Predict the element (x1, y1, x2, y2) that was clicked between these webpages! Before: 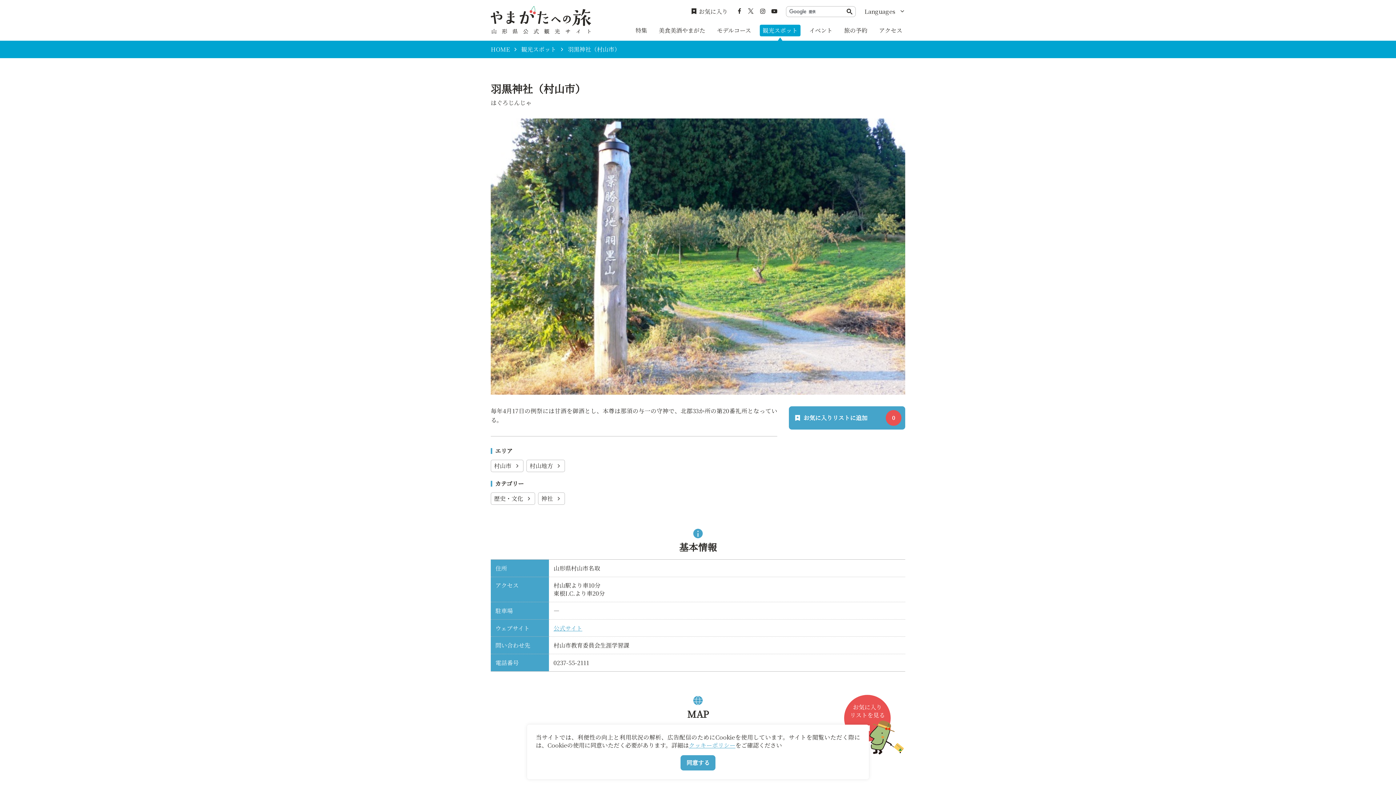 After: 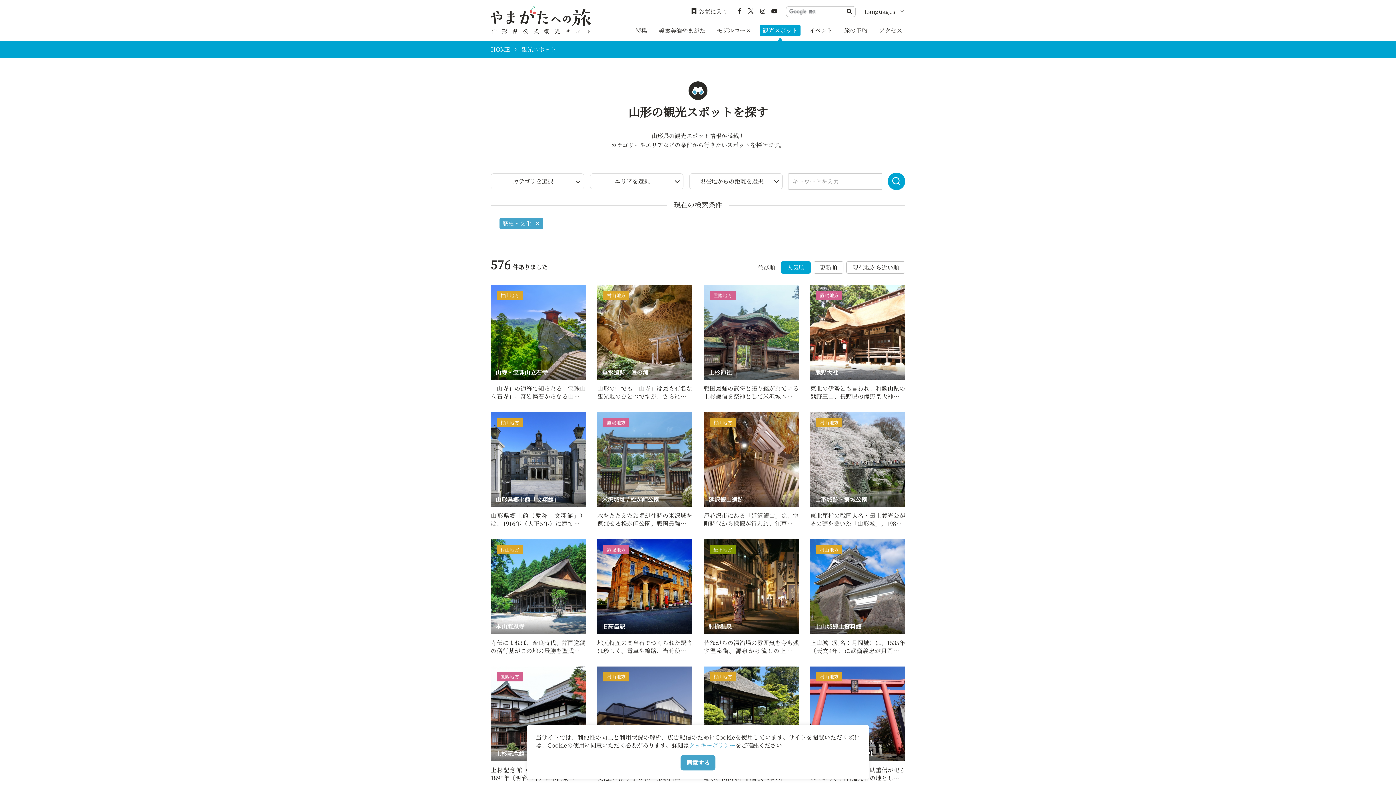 Action: label: 歴史・文化 bbox: (490, 492, 535, 505)